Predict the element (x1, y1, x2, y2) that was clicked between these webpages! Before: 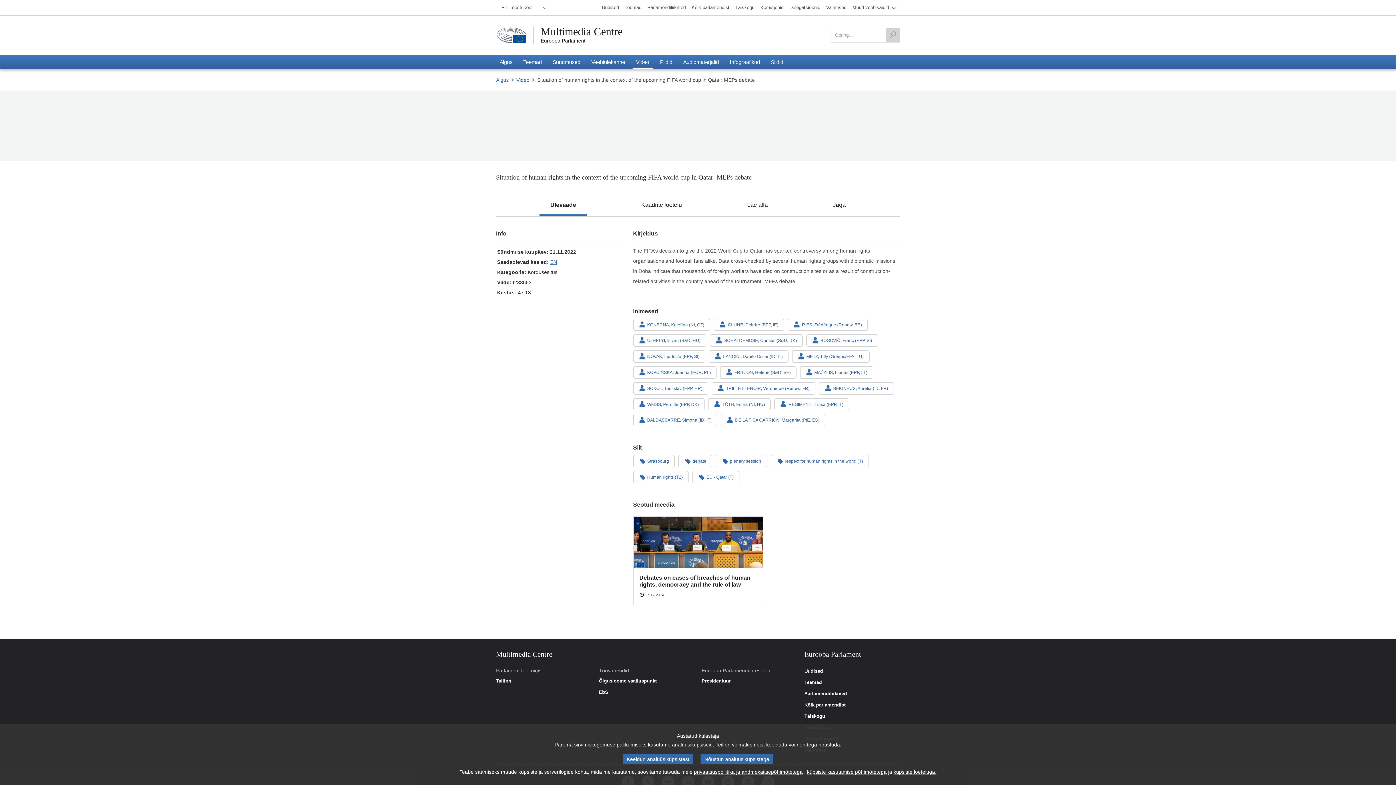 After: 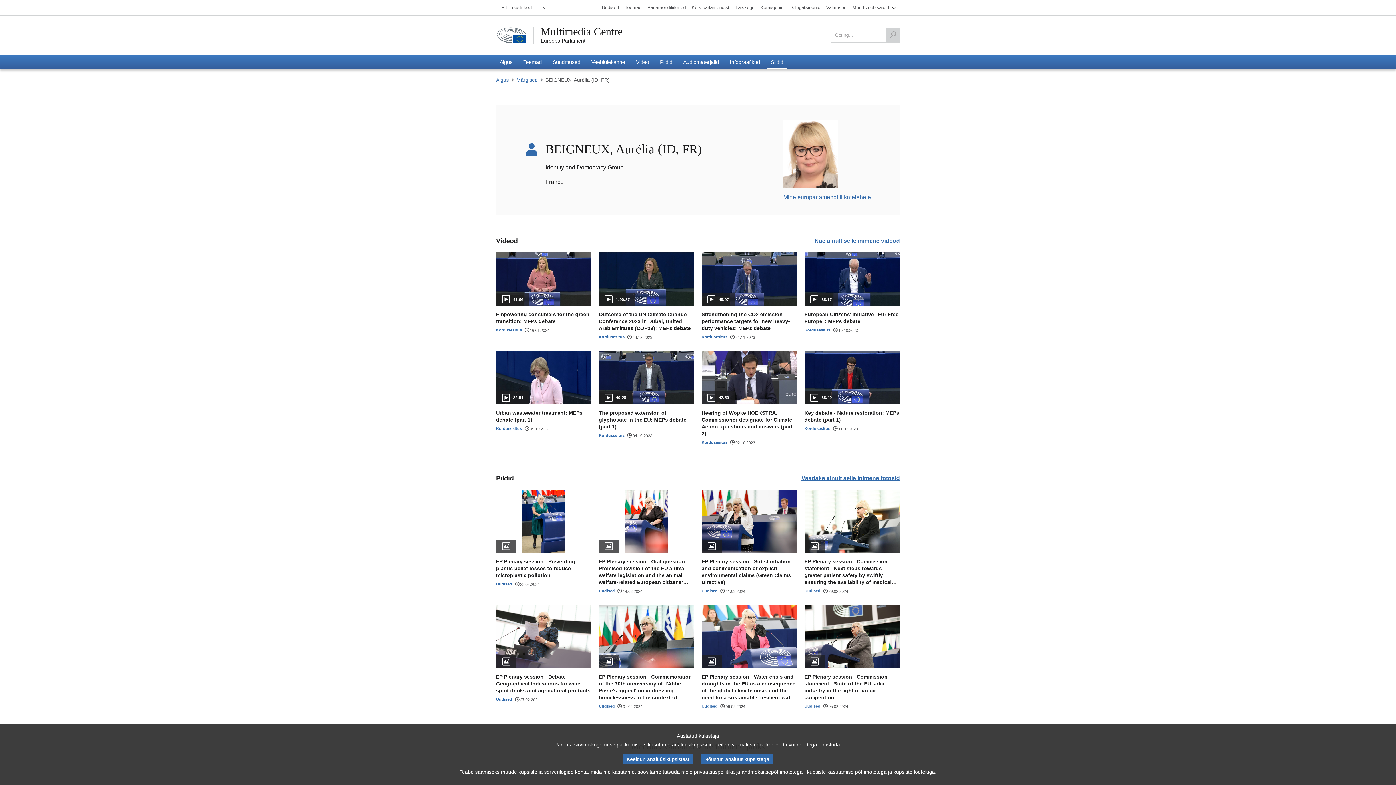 Action: label: BEIGNEUX, Aurélia (ID, FR) bbox: (819, 382, 894, 394)